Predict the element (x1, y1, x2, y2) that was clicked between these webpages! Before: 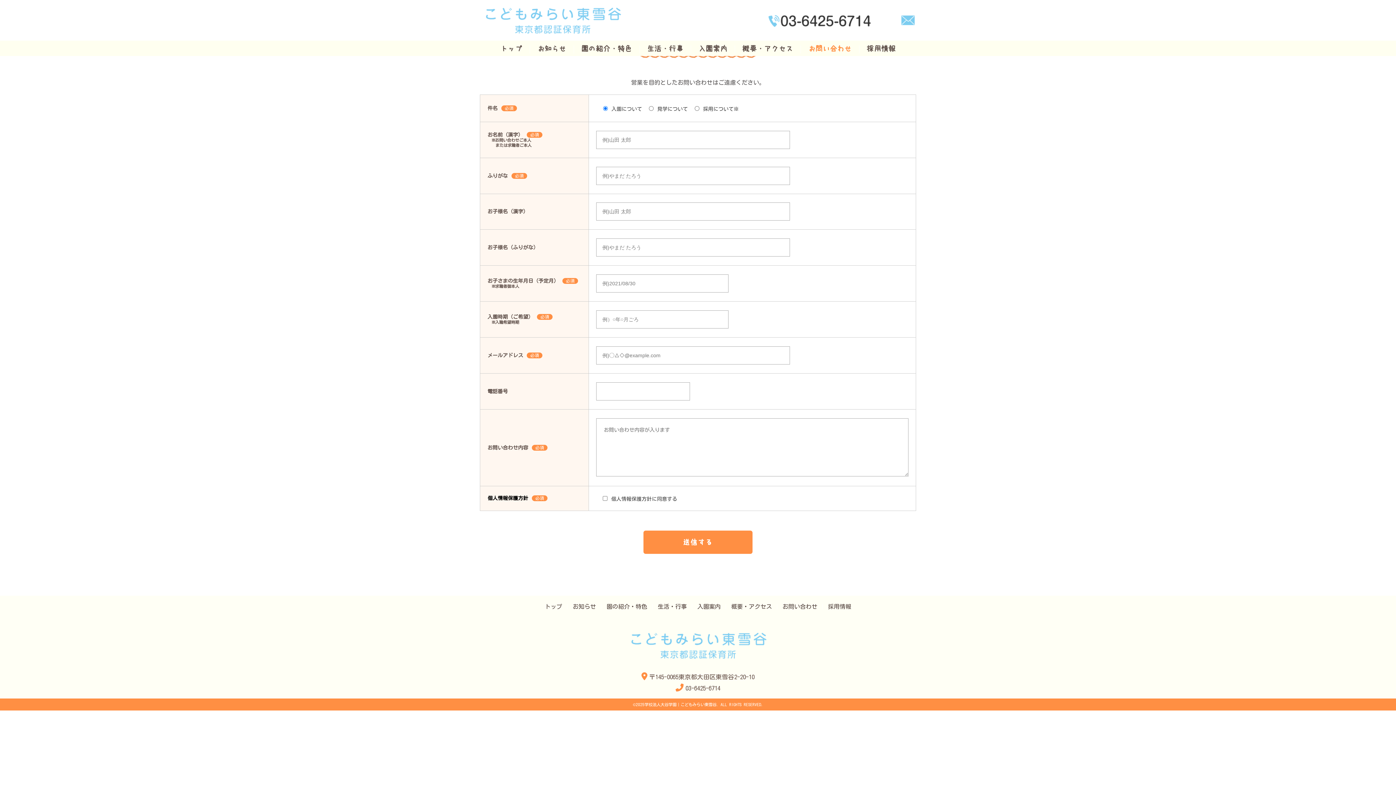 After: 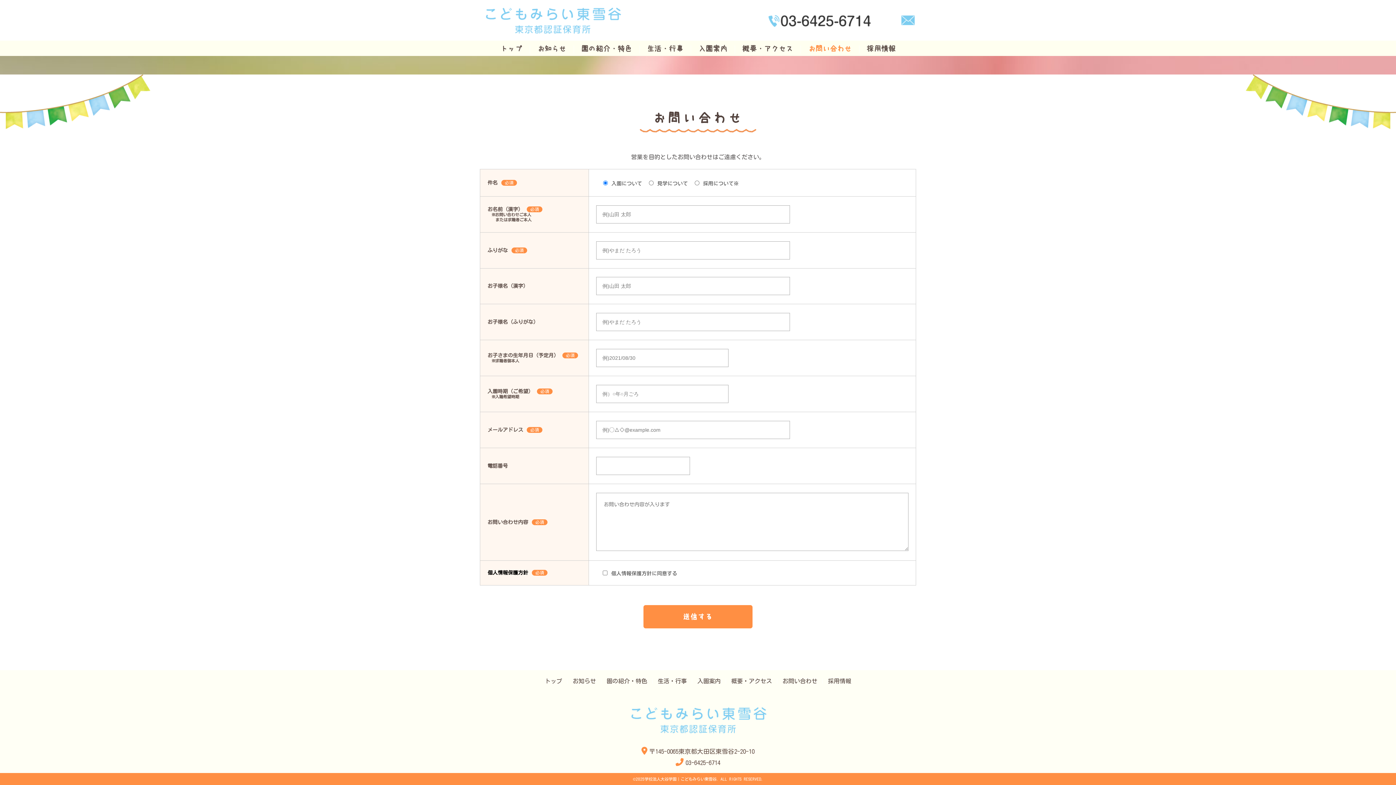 Action: label: お問い合わせ bbox: (808, 41, 859, 56)